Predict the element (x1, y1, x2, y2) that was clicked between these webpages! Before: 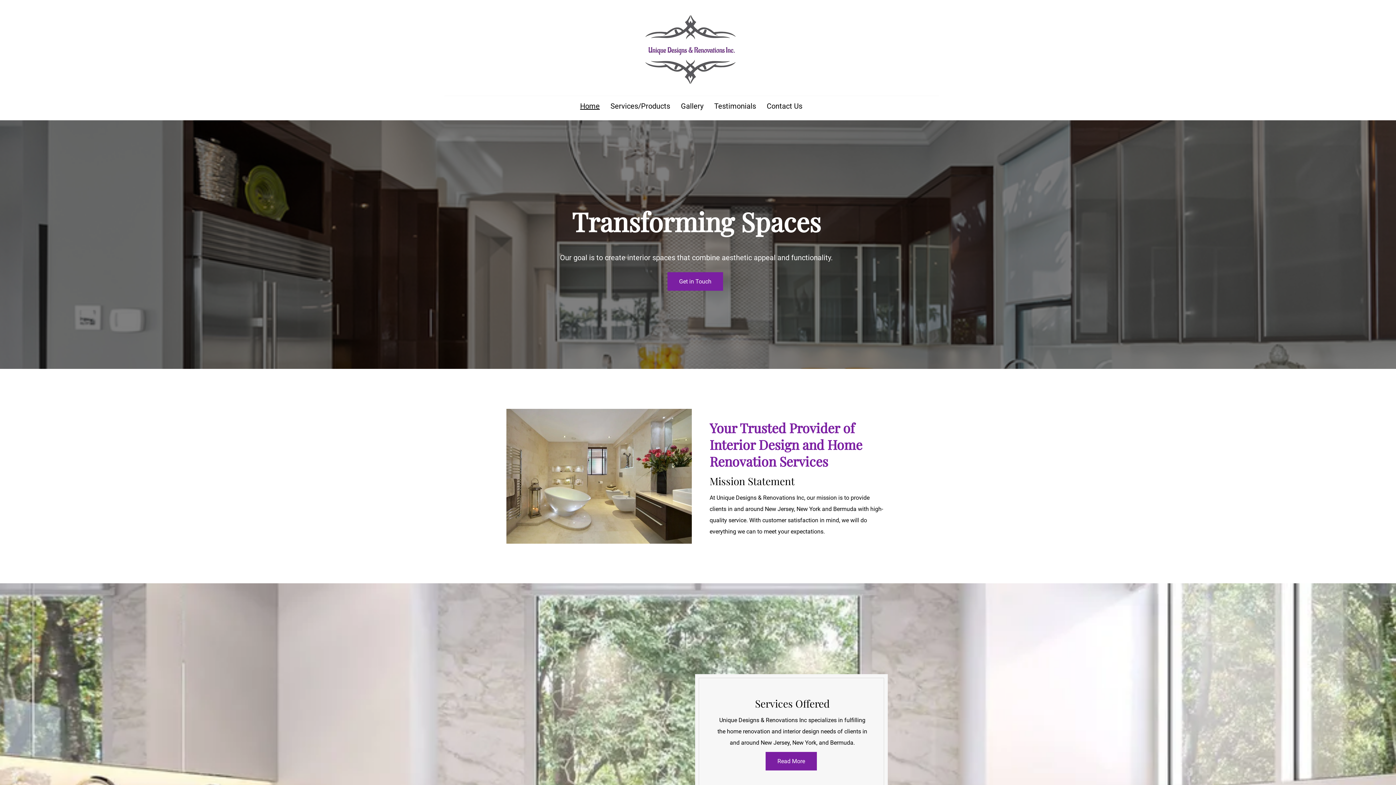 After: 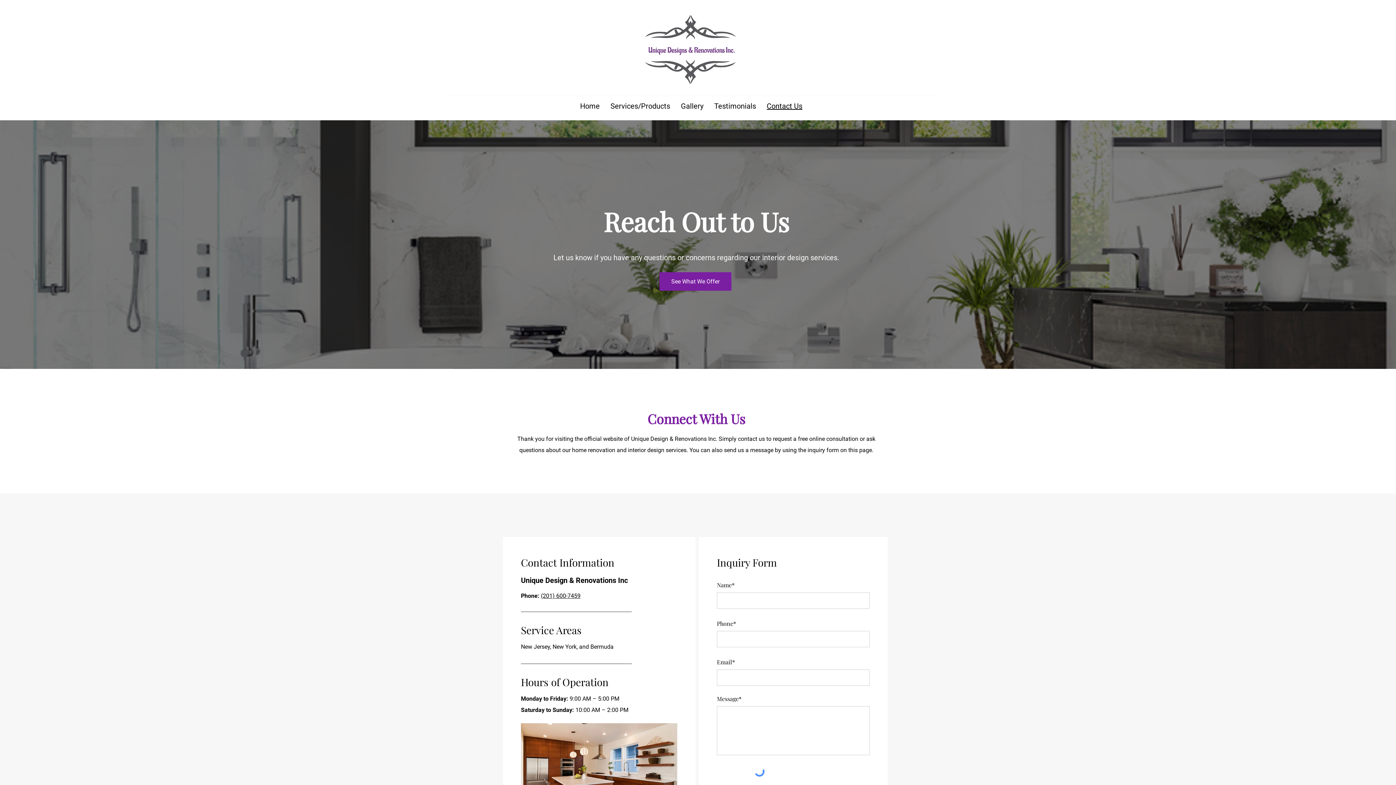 Action: bbox: (761, 101, 807, 110) label: Contact Us